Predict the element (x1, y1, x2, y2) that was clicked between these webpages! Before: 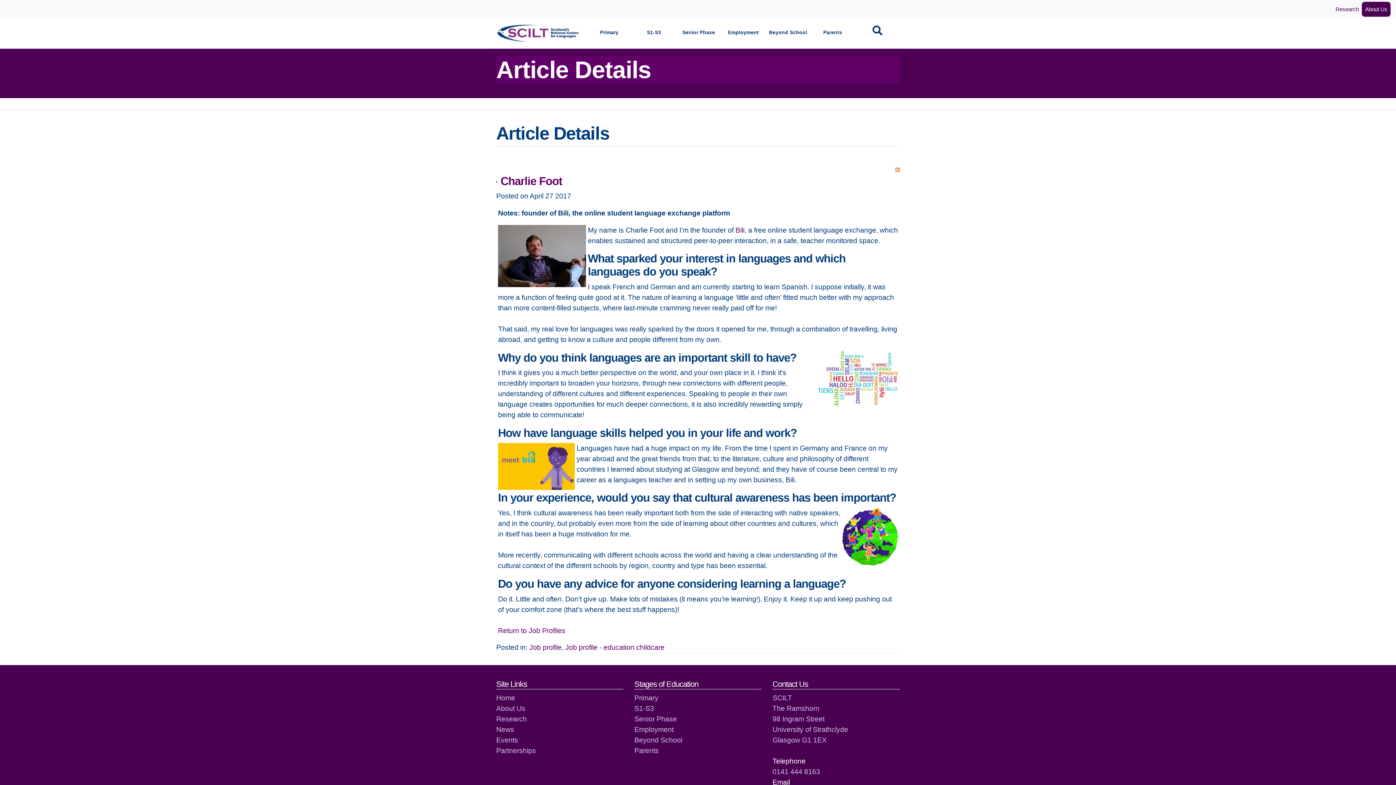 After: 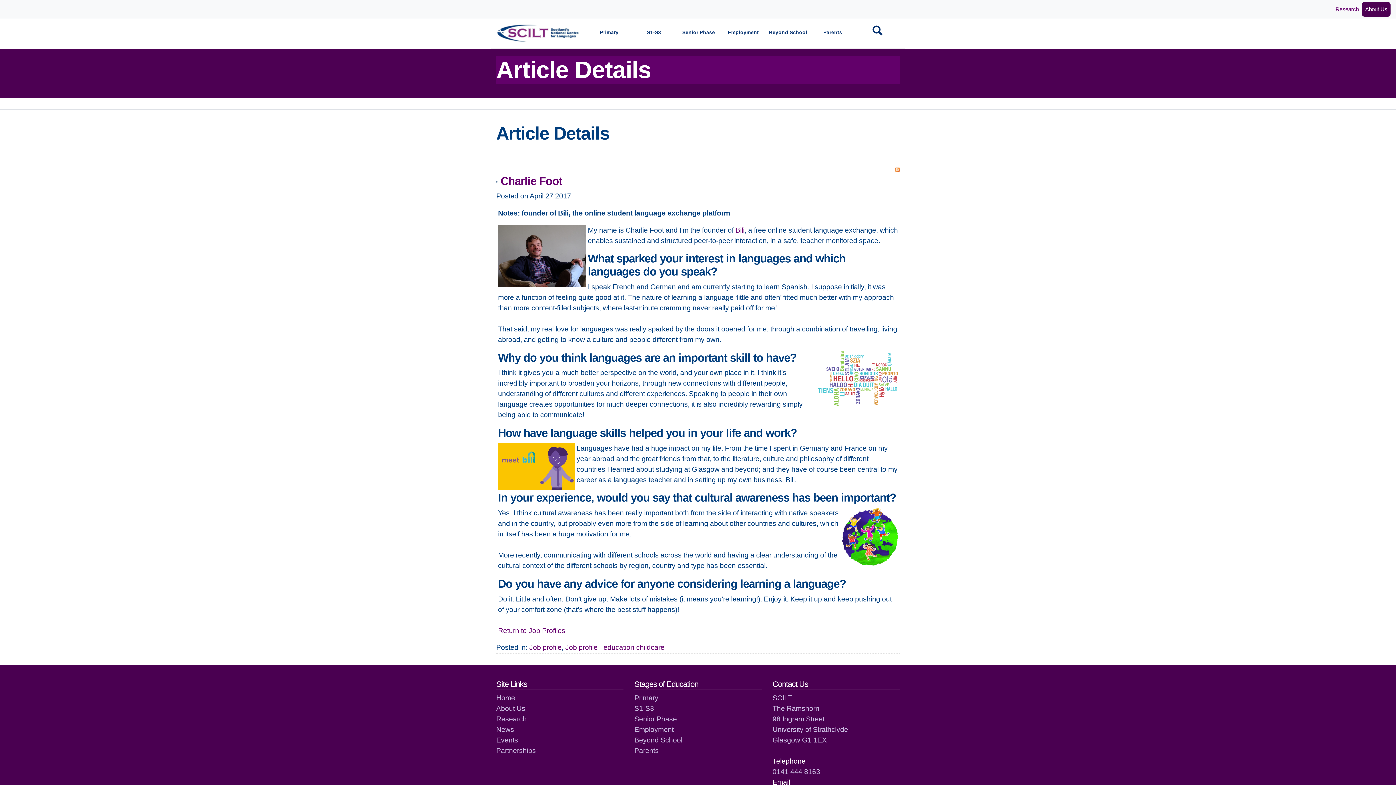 Action: label: Charlie Foot bbox: (500, 174, 562, 187)